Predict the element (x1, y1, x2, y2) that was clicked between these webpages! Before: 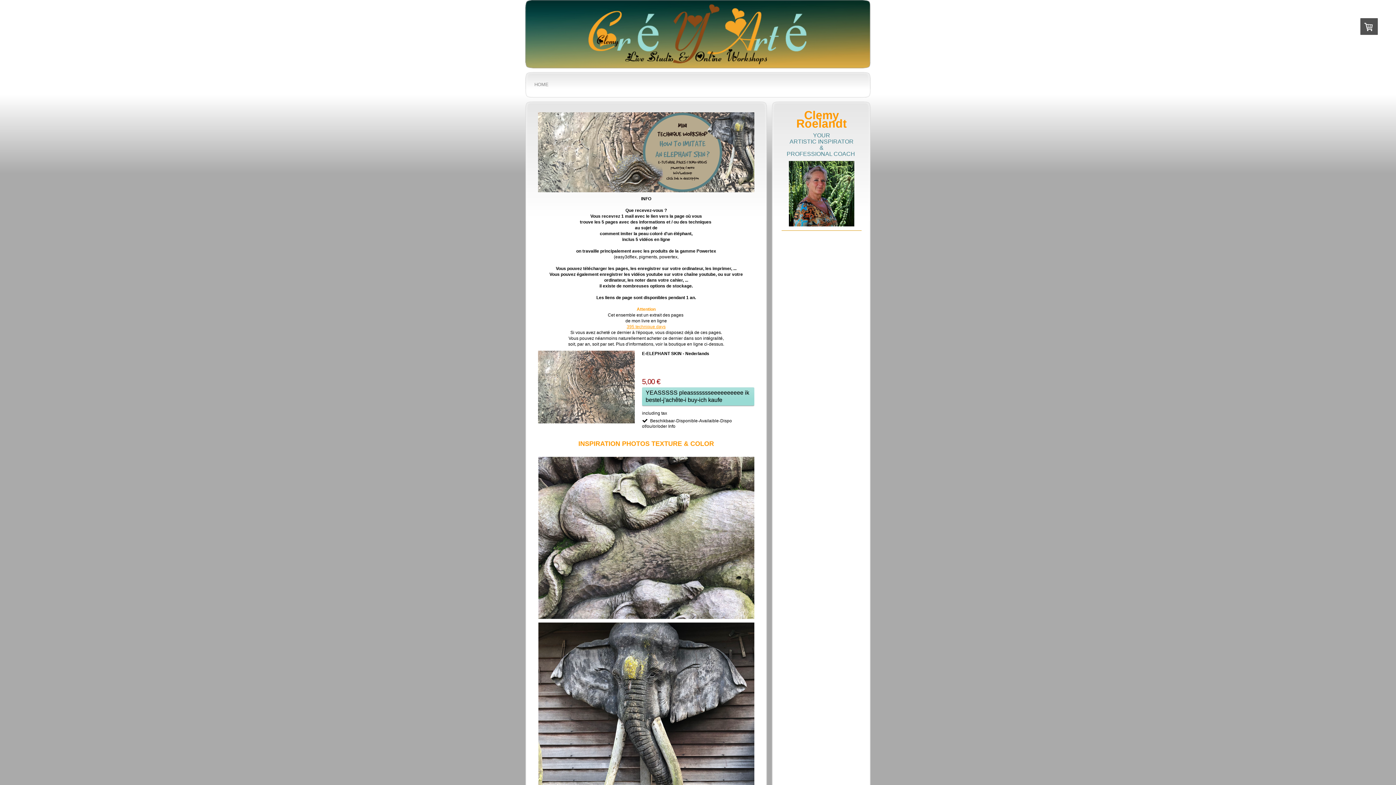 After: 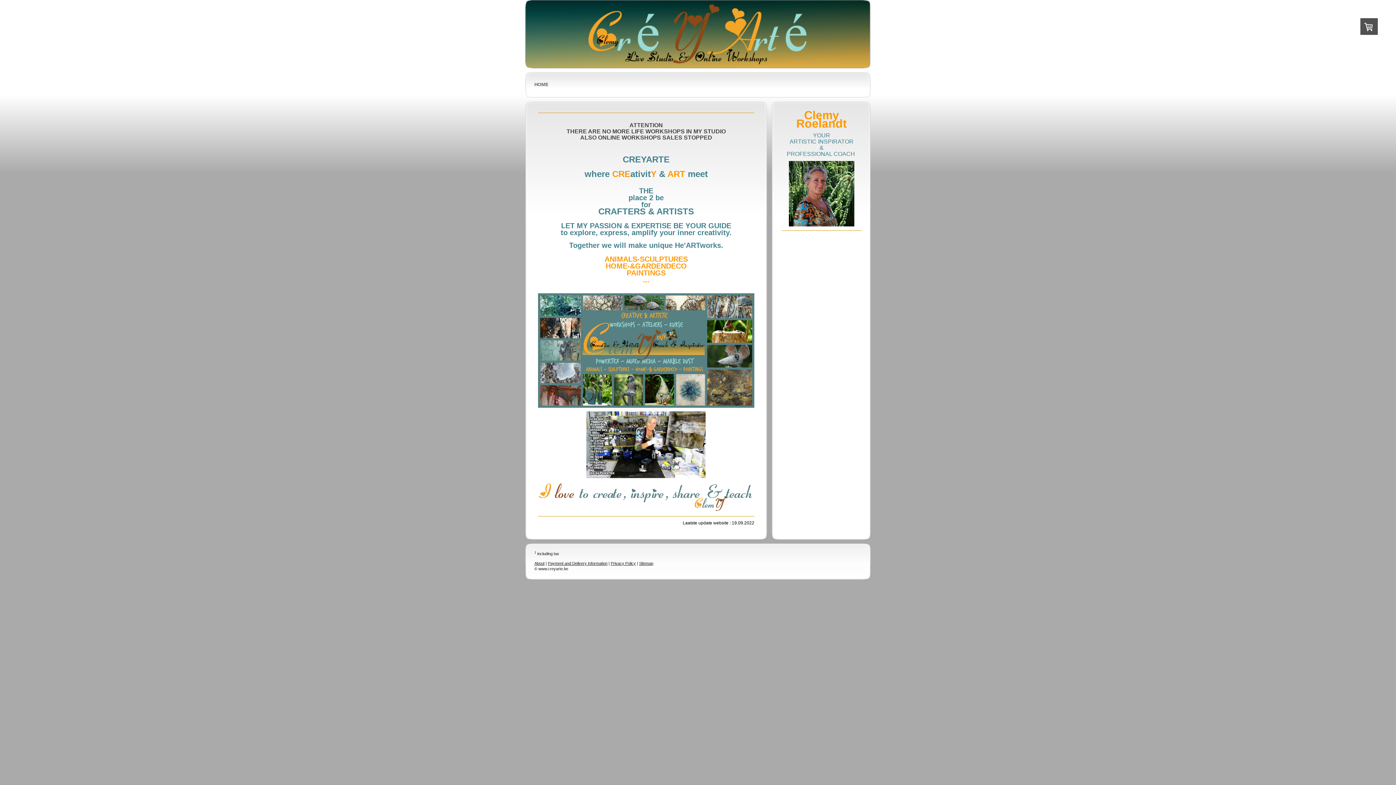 Action: bbox: (530, 79, 552, 90) label: HOME